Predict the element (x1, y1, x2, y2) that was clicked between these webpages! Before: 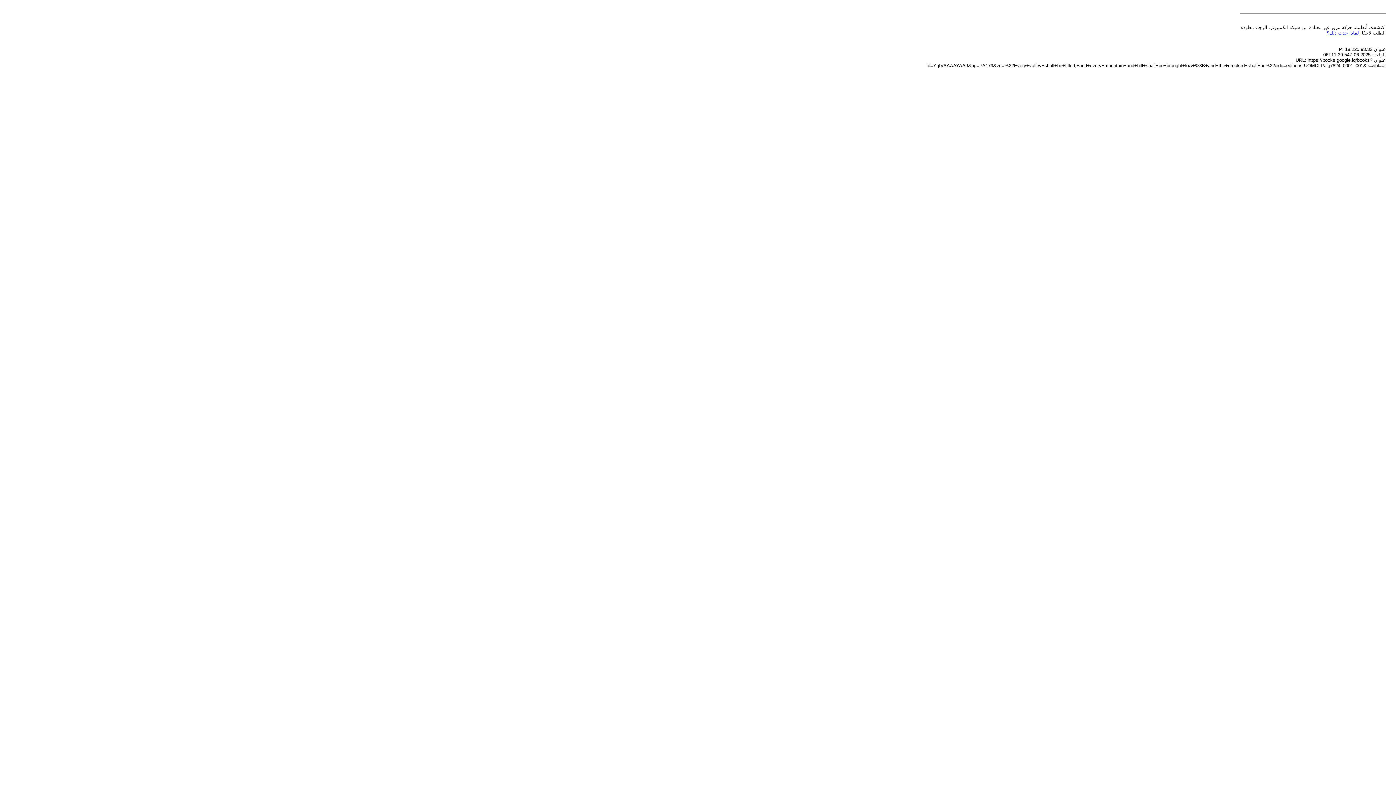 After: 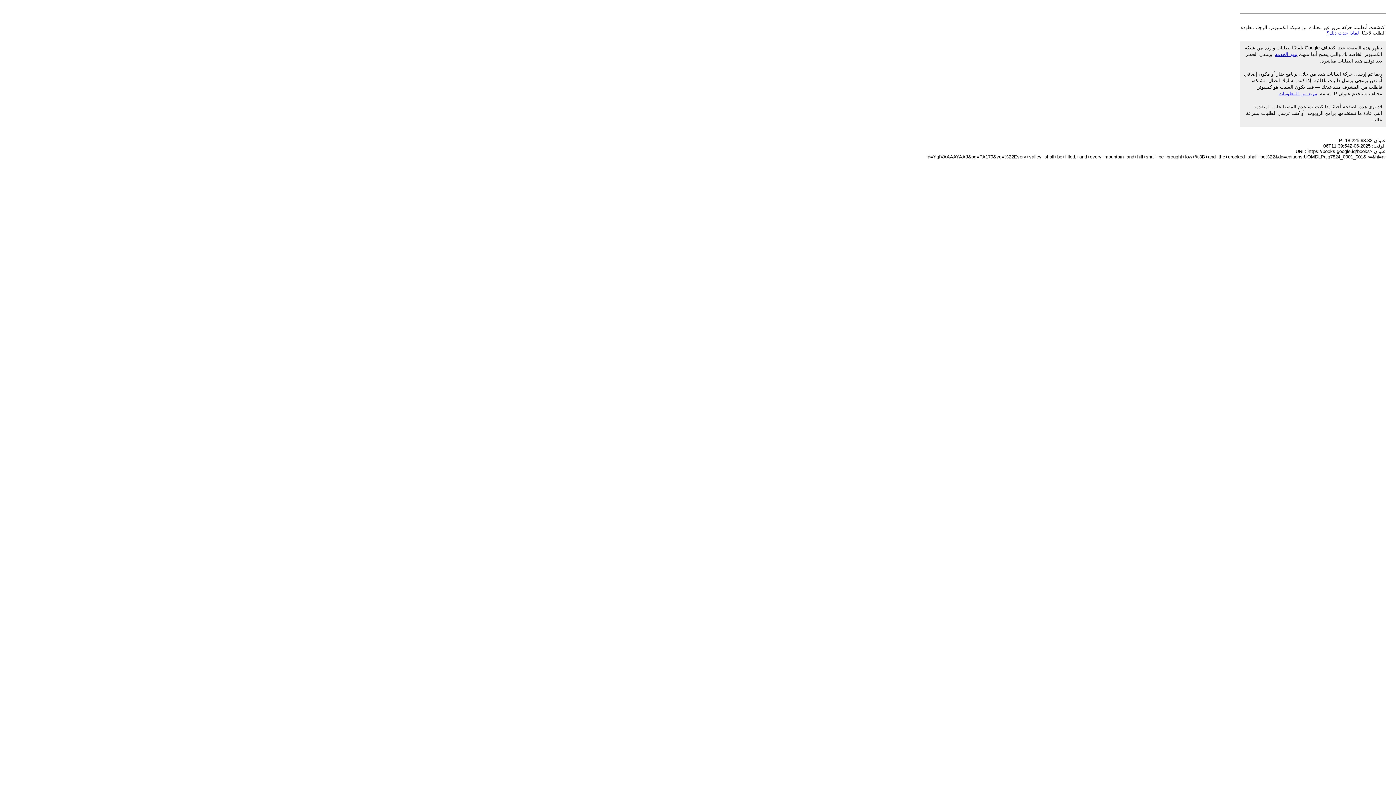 Action: bbox: (1326, 30, 1359, 35) label: لماذا حدث ذلك؟